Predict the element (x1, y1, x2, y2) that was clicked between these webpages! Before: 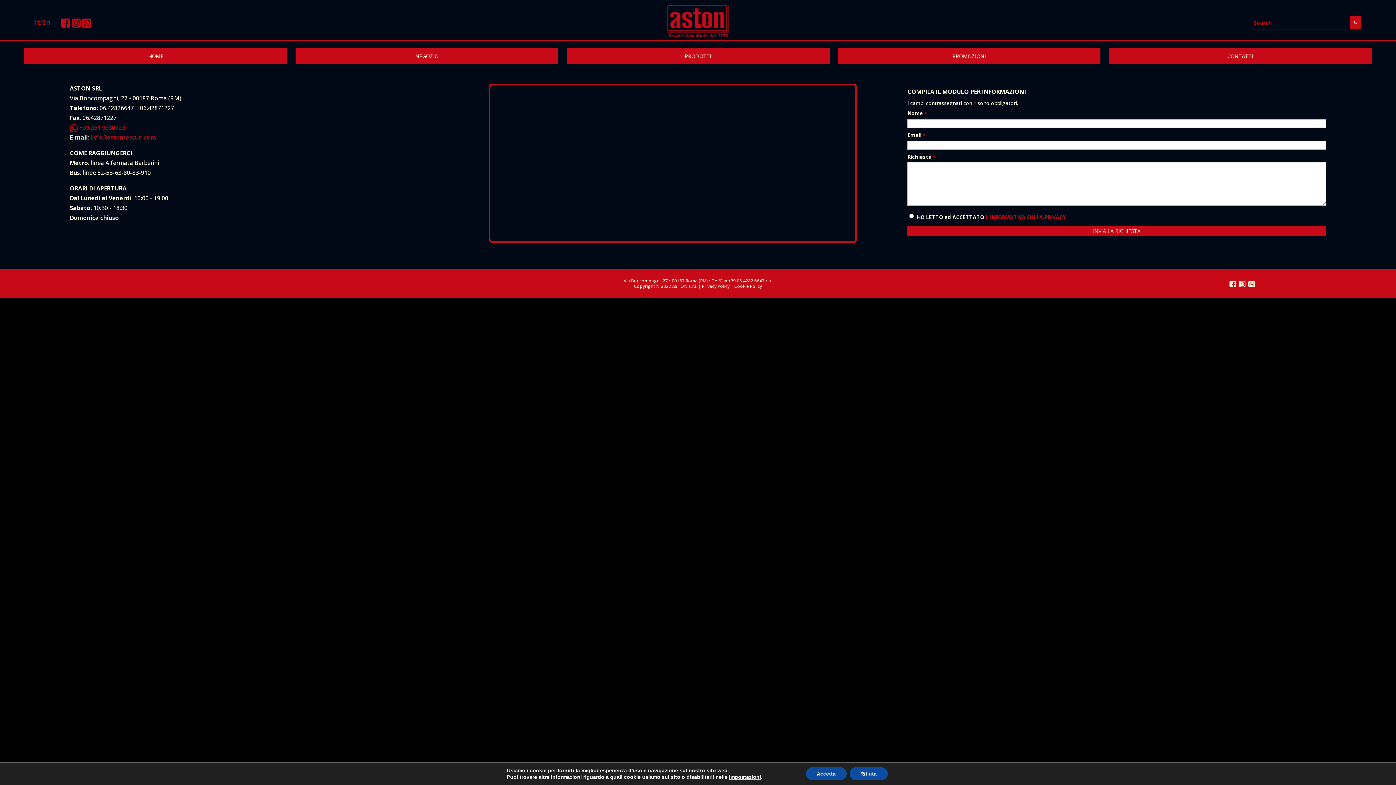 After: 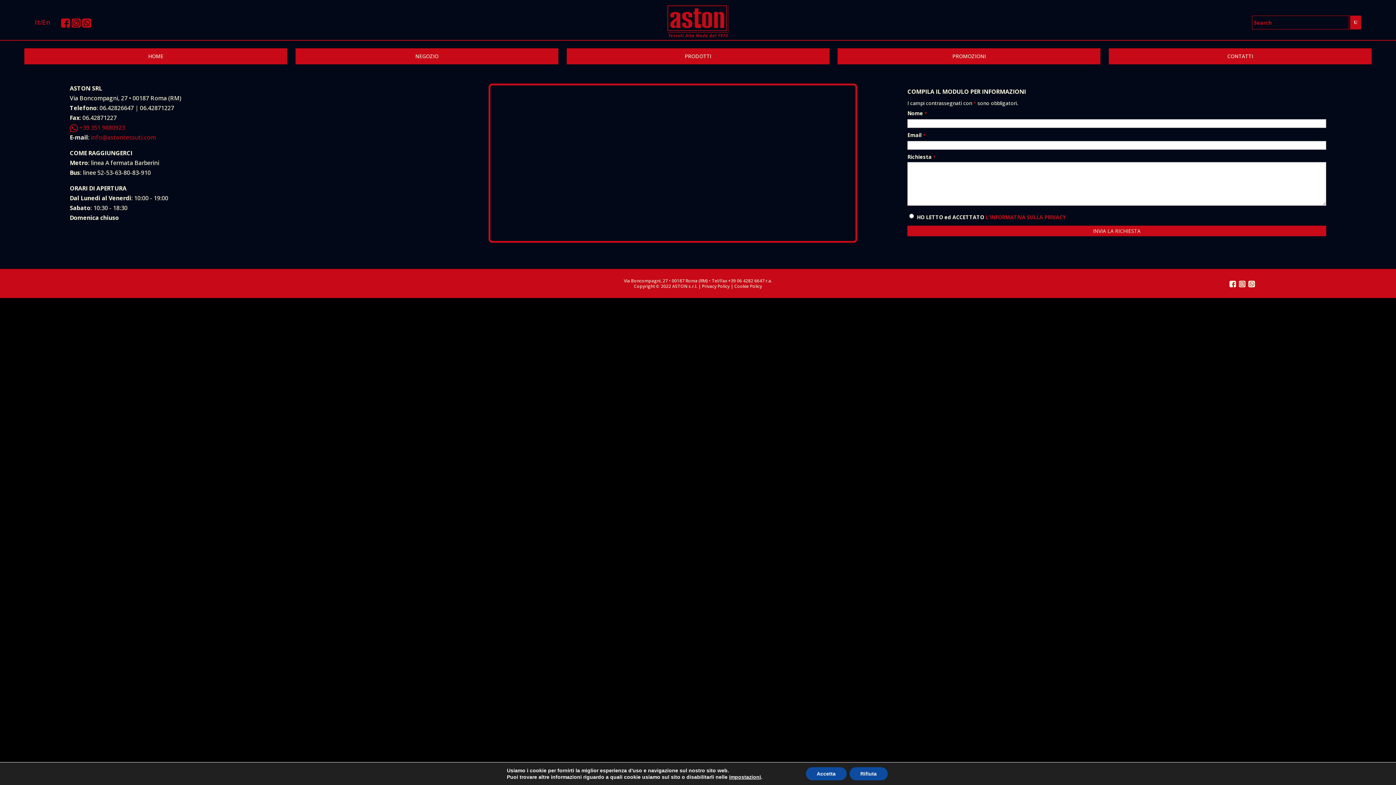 Action: bbox: (1239, 279, 1247, 287)